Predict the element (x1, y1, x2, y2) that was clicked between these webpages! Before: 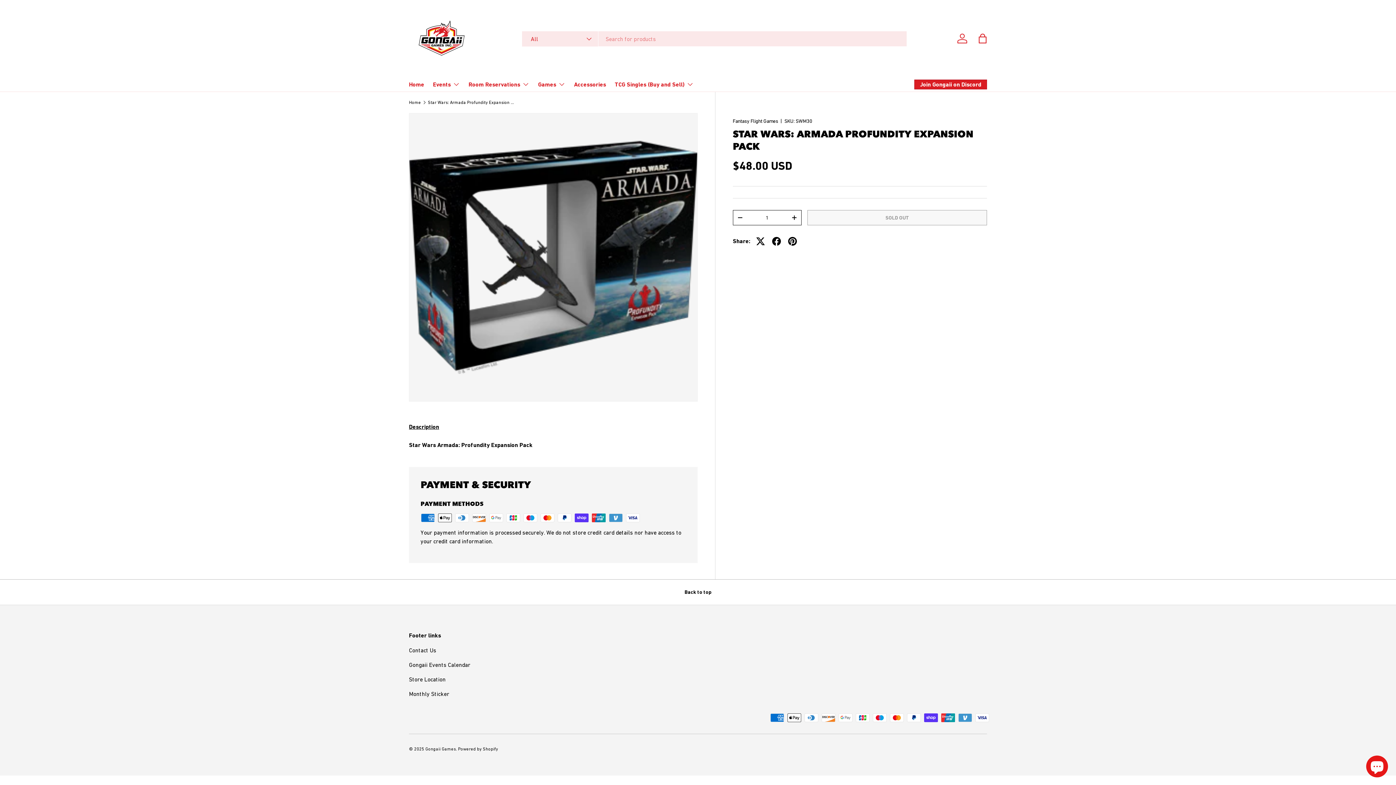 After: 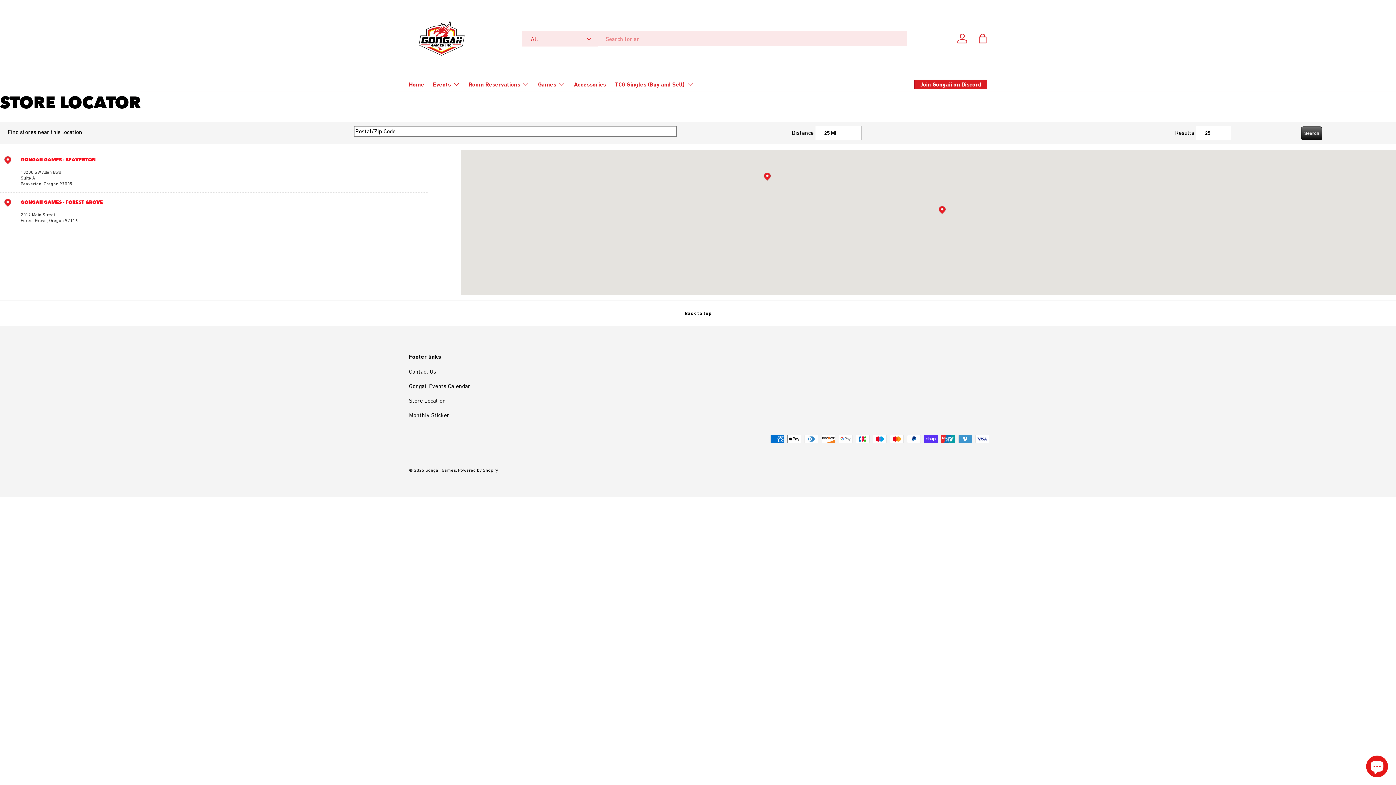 Action: bbox: (409, 676, 445, 682) label: Store Location